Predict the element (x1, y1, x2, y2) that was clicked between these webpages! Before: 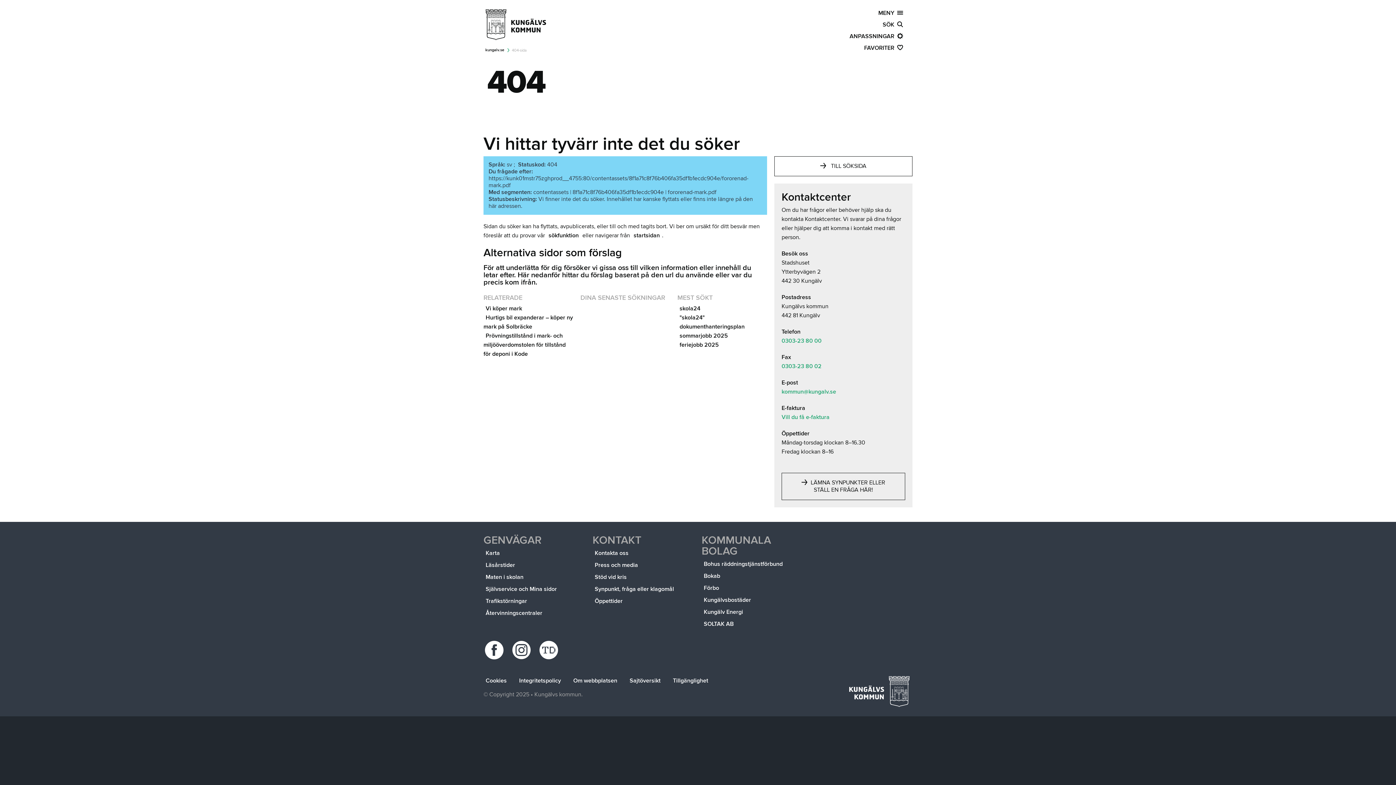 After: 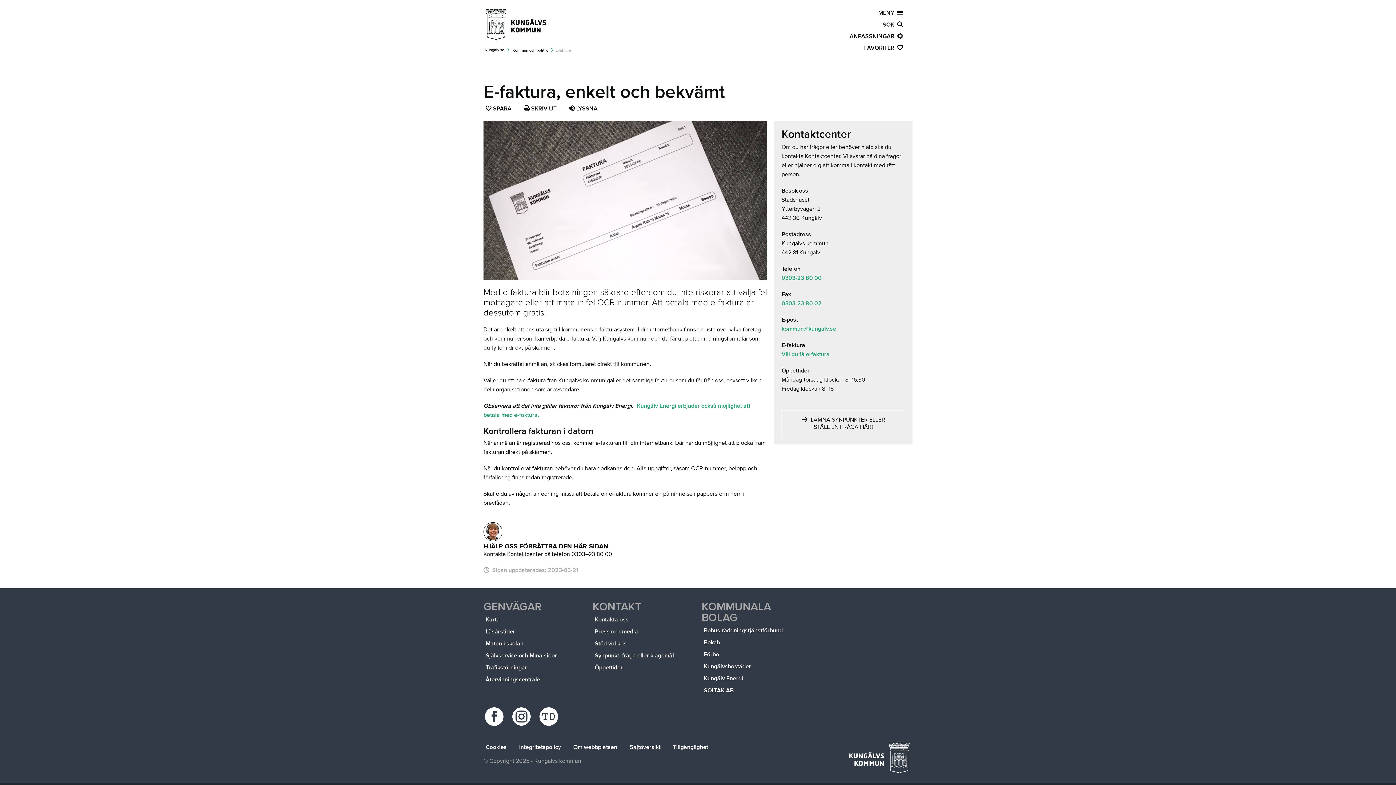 Action: label: Vill du få e-faktura bbox: (781, 413, 829, 421)